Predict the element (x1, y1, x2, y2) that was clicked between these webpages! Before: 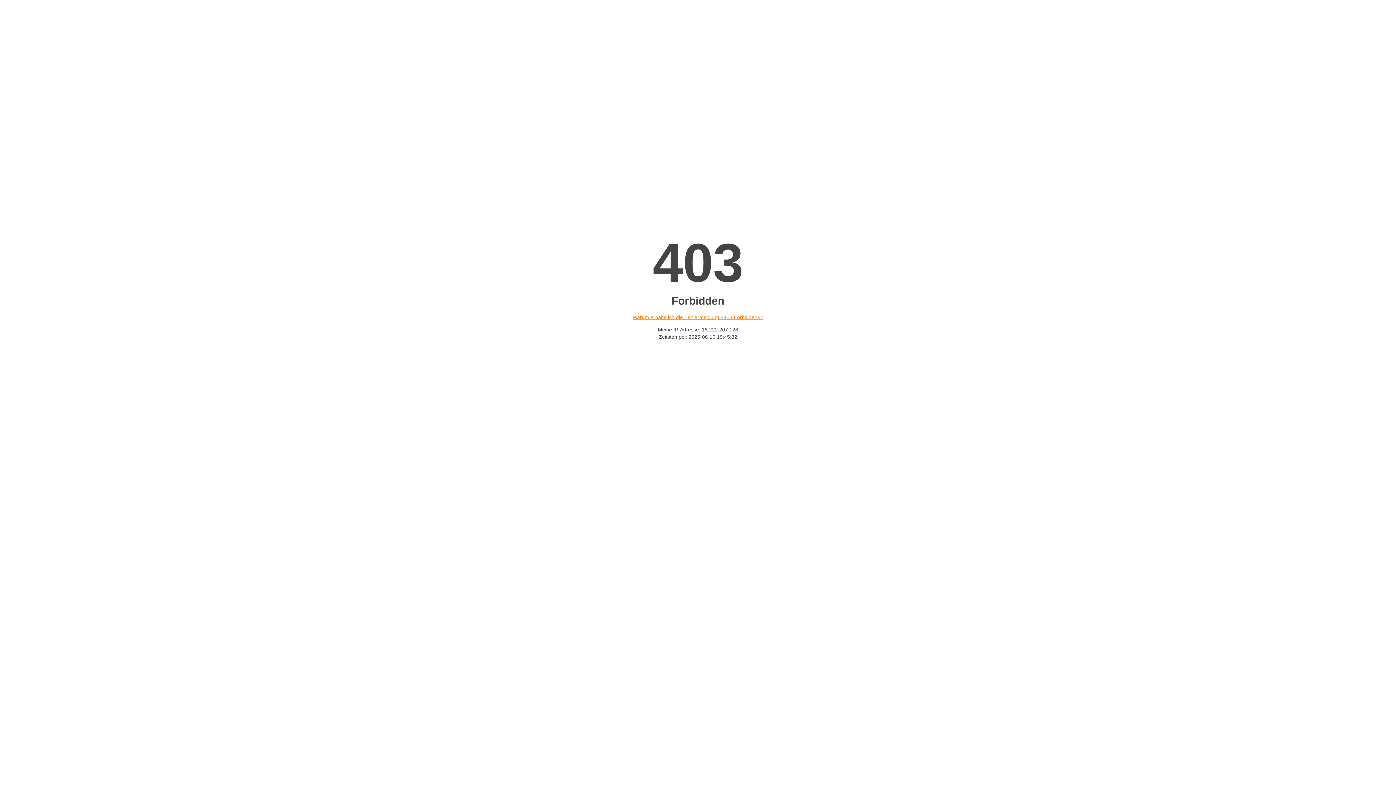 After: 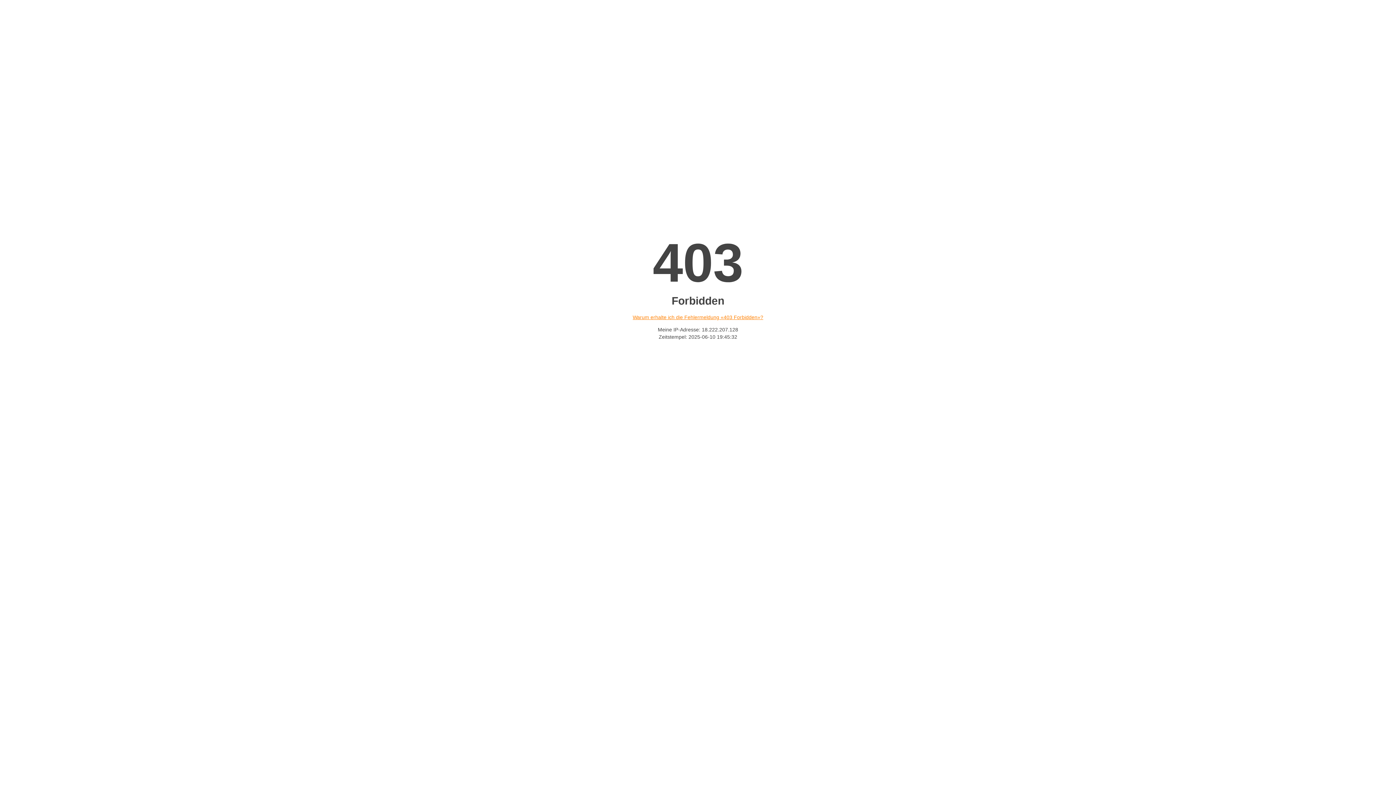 Action: bbox: (632, 314, 763, 320) label: Warum erhalte ich die Fehlermeldung «403 Forbidden»?